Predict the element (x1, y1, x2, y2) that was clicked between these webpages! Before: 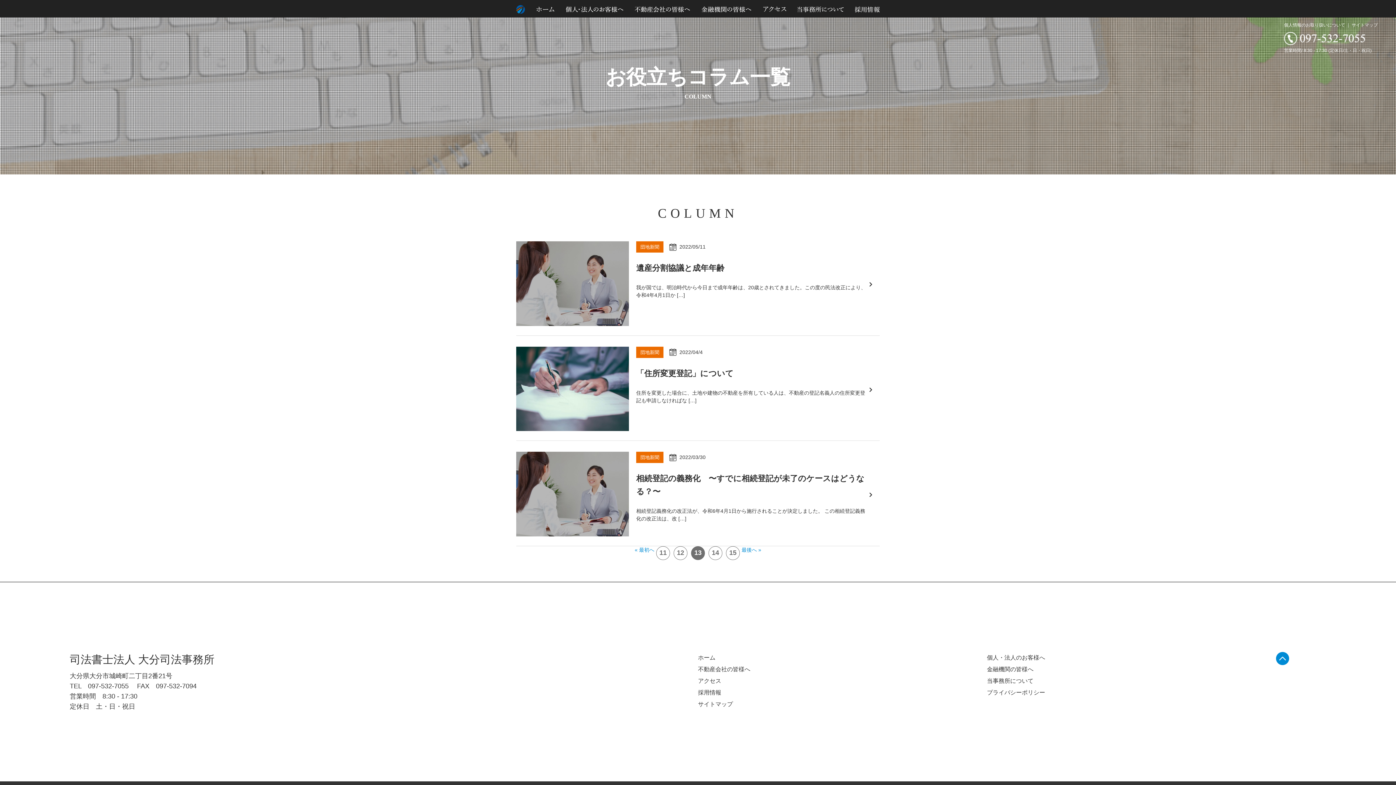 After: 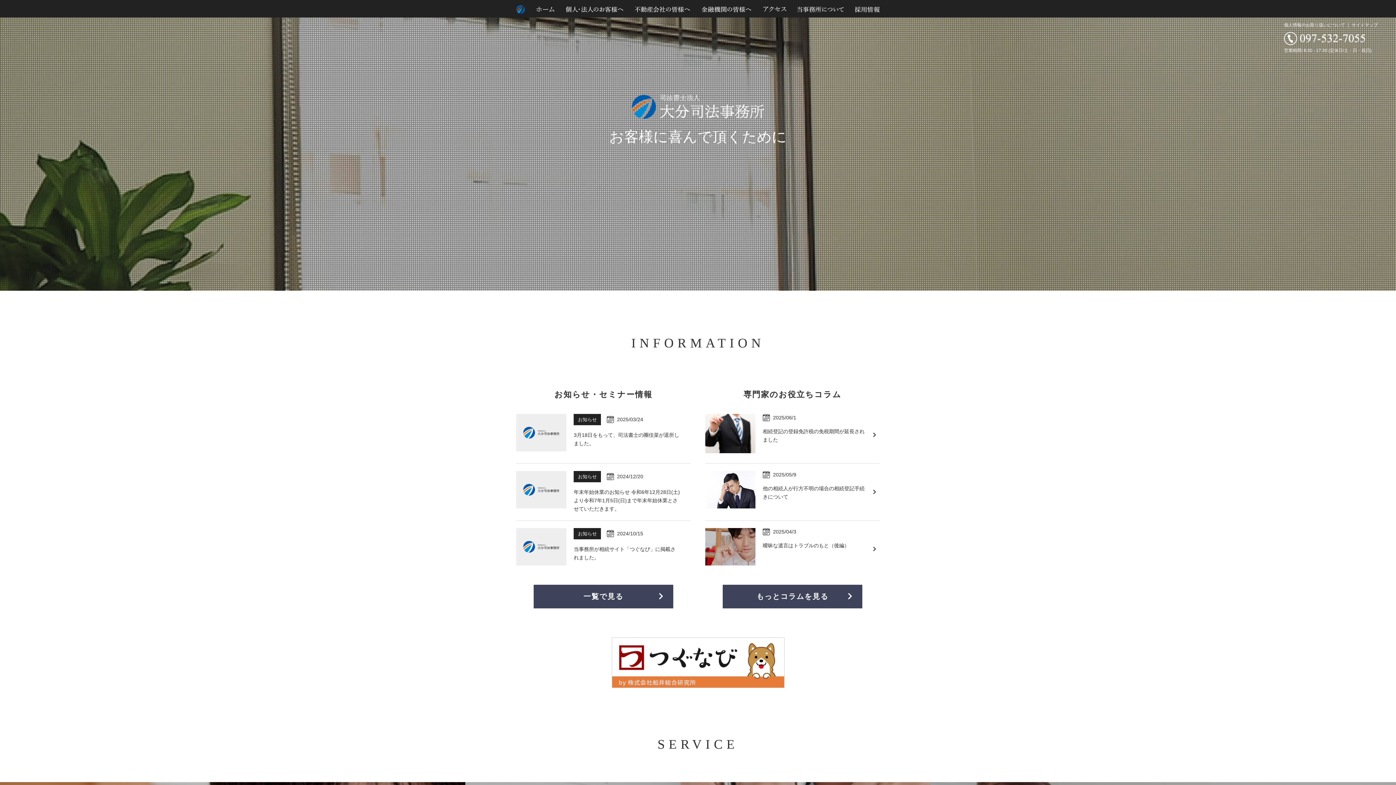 Action: bbox: (536, 7, 554, 13)